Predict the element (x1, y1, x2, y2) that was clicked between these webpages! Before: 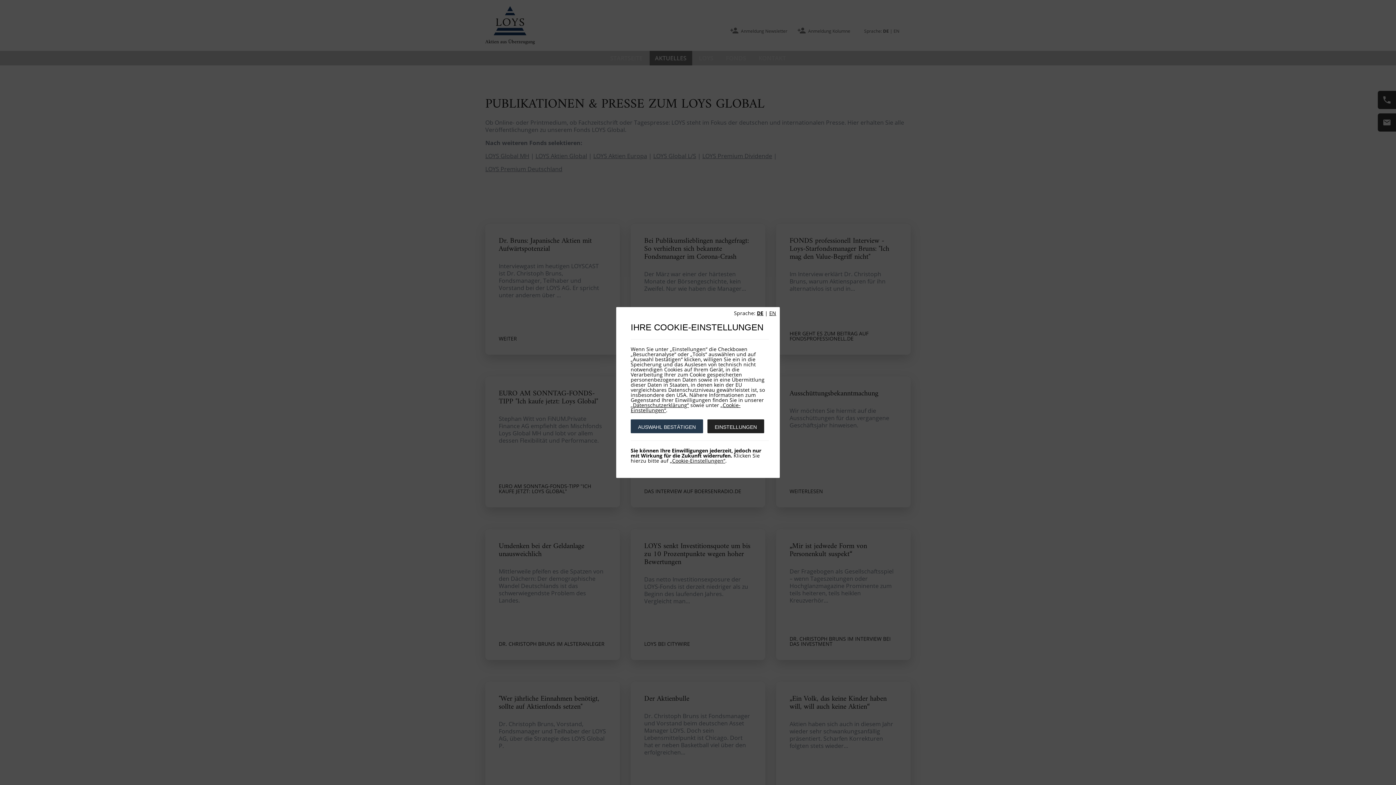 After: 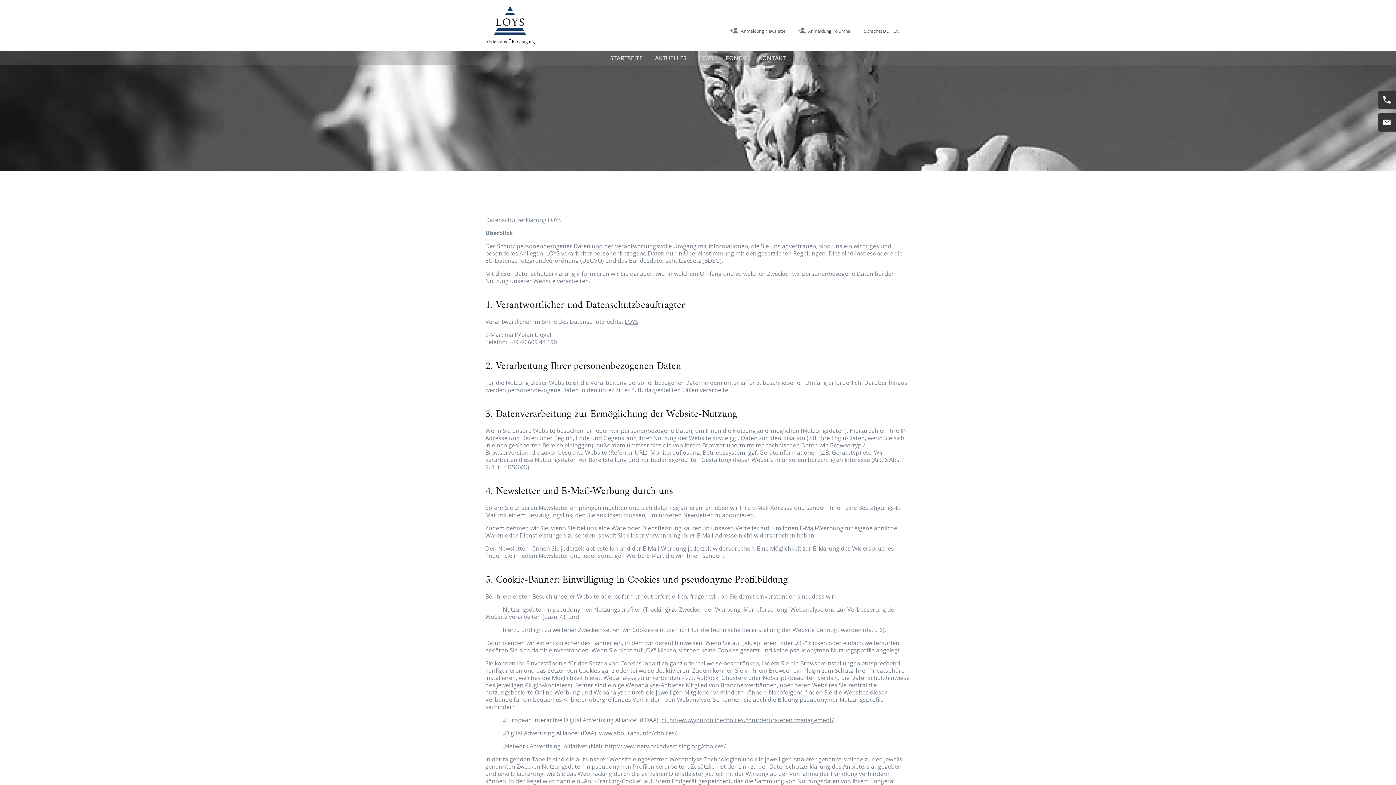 Action: bbox: (630, 401, 689, 408) label: „Datenschutzerklärung“